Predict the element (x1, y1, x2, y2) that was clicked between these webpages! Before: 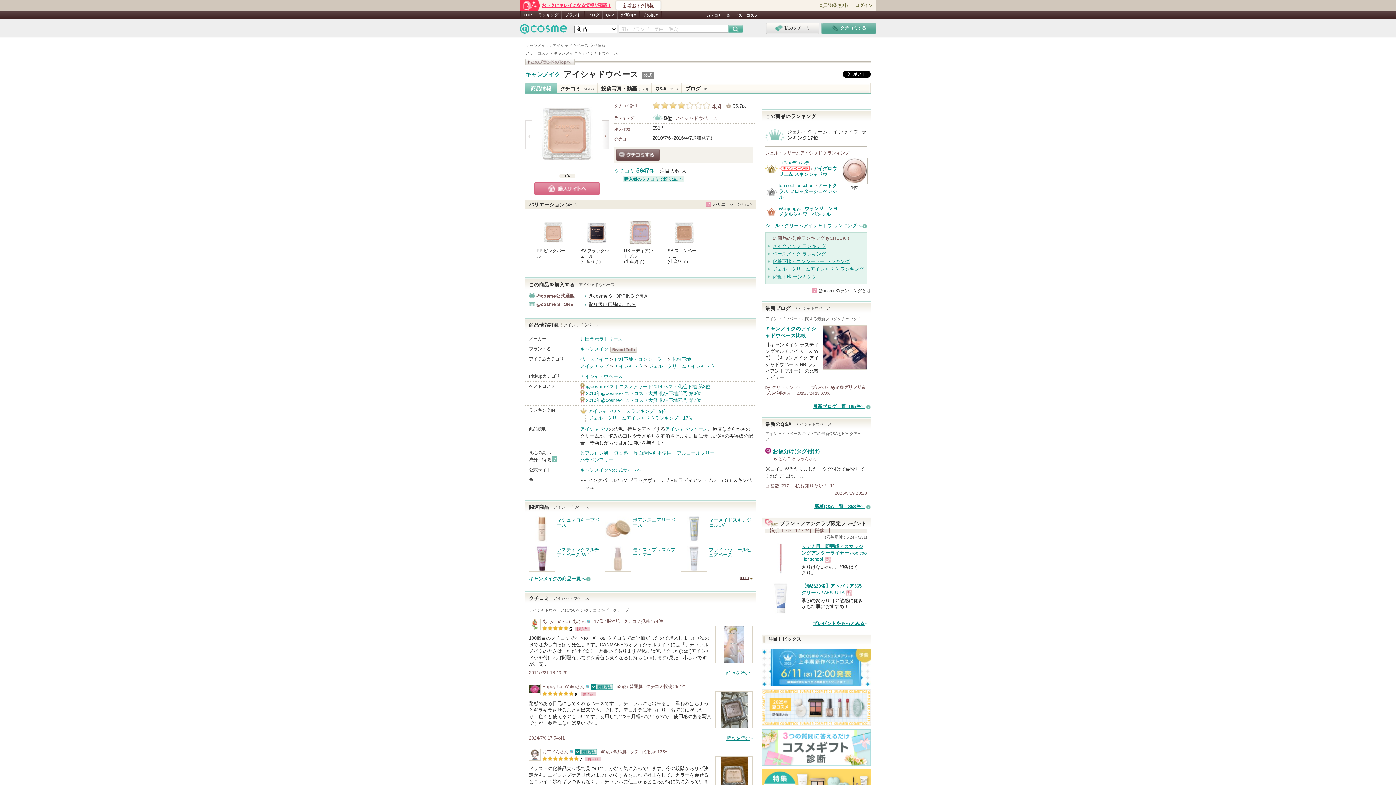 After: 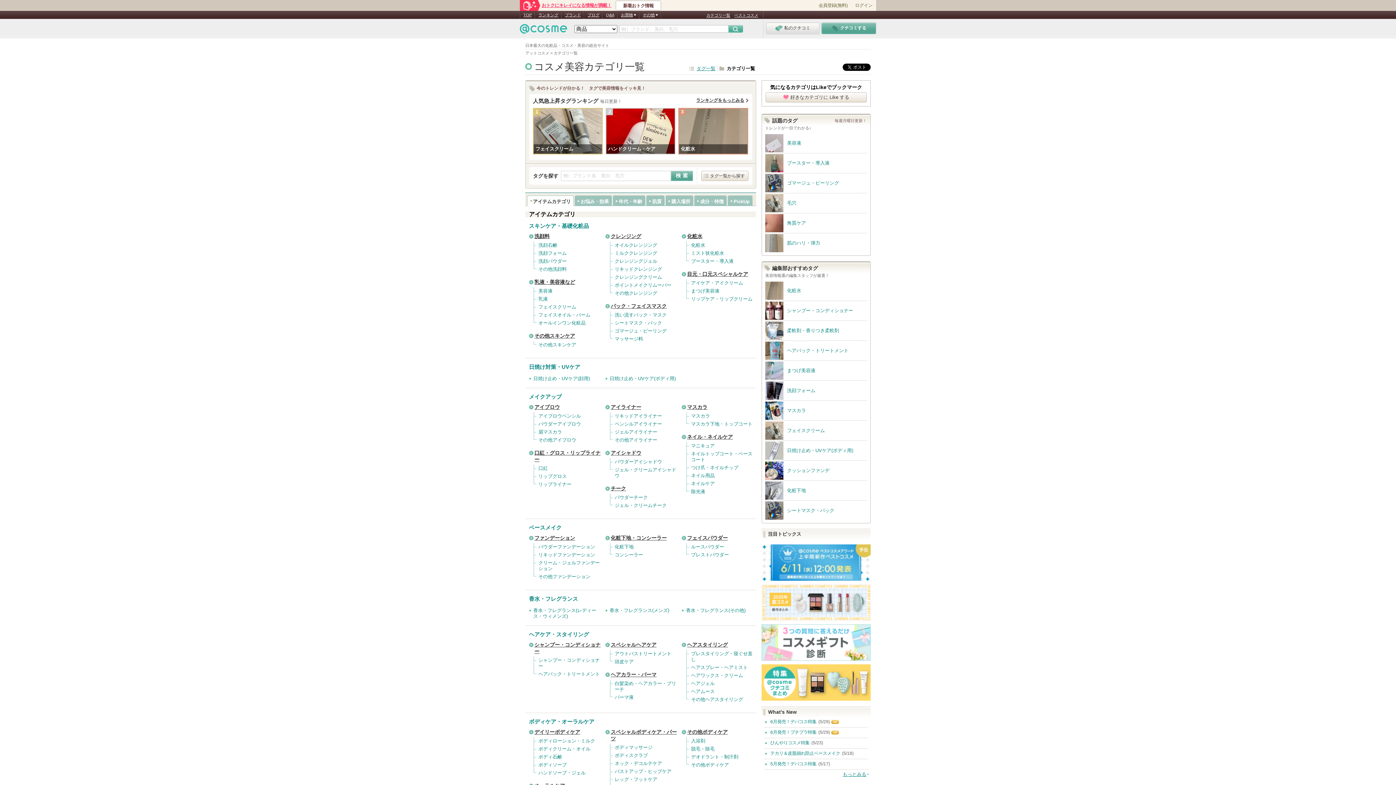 Action: label: カテゴリ一覧 bbox: (706, 13, 730, 17)